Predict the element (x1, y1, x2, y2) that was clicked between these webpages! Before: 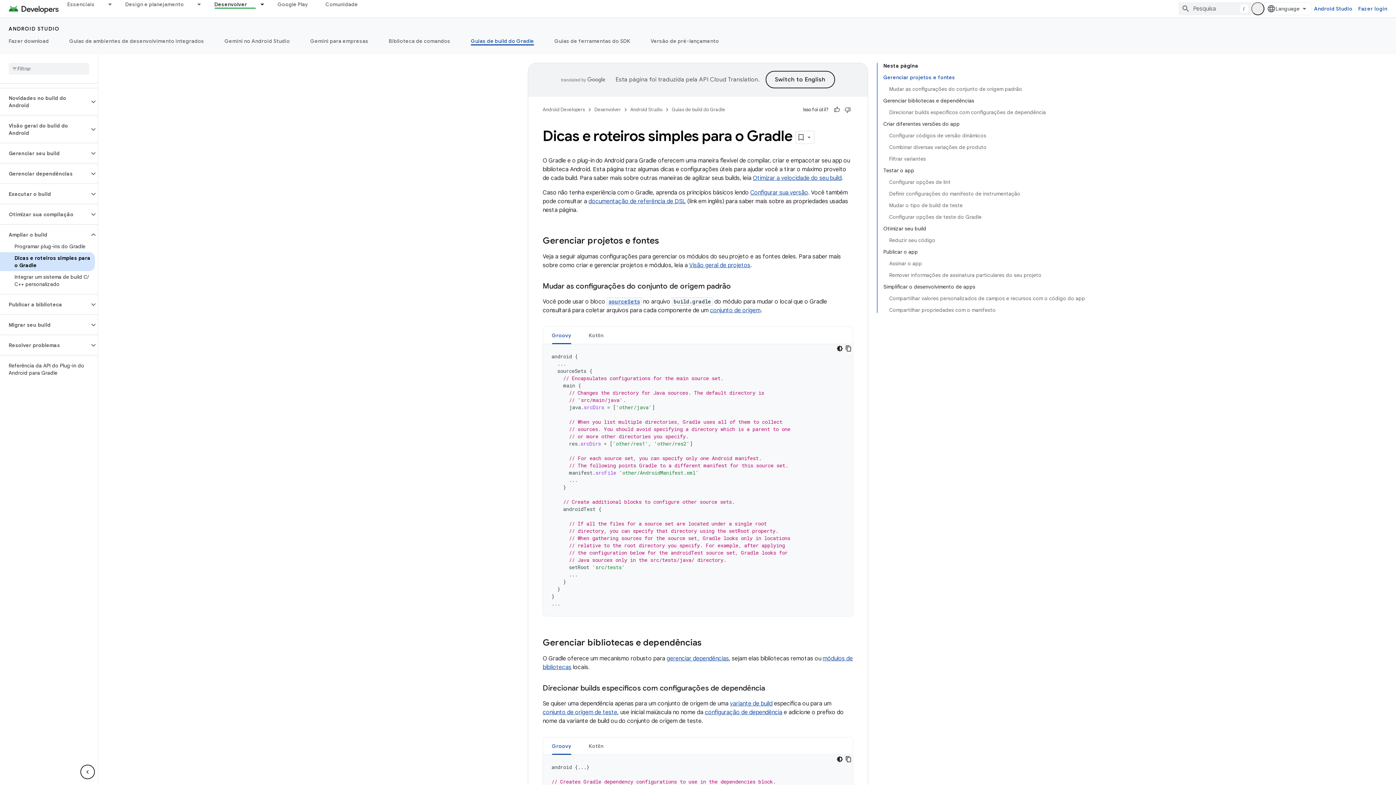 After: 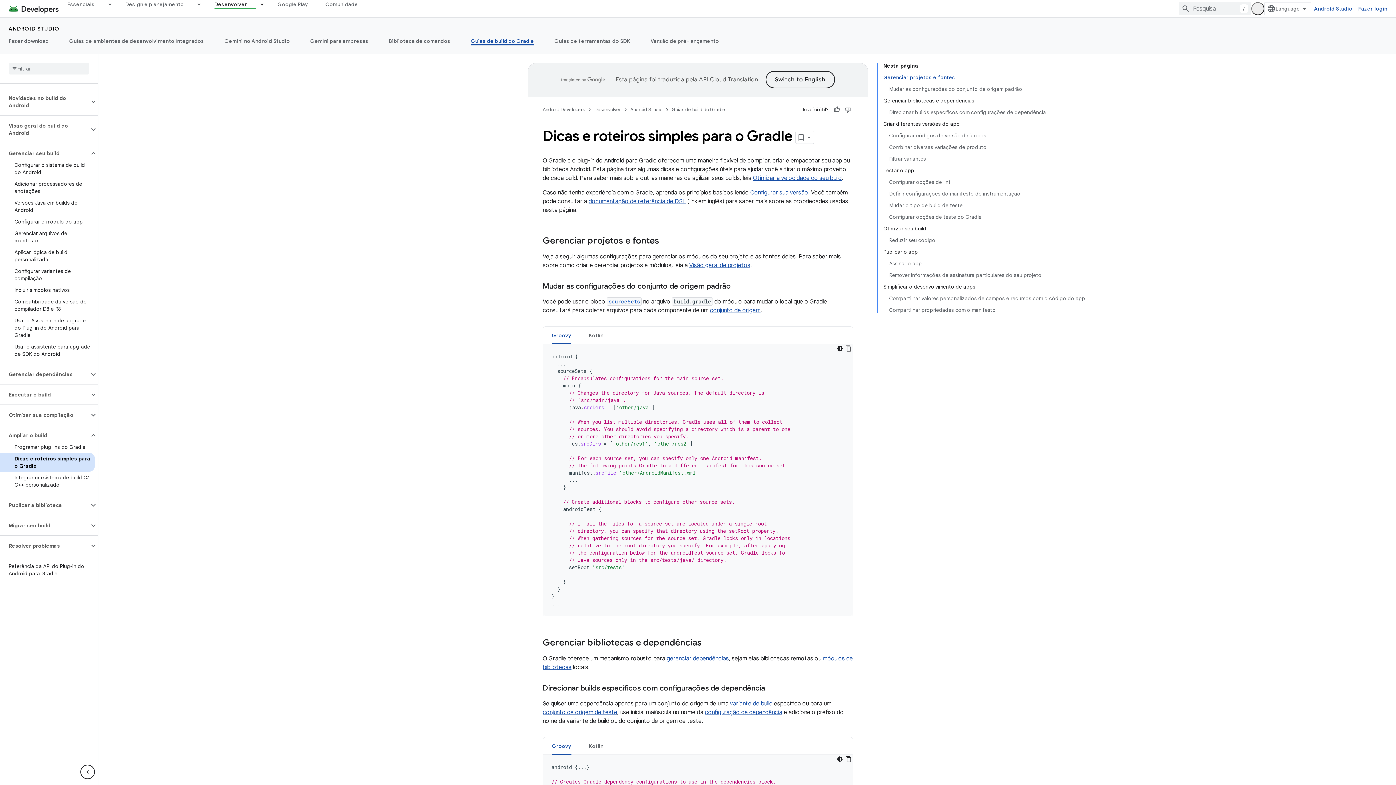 Action: bbox: (89, 149, 97, 157)